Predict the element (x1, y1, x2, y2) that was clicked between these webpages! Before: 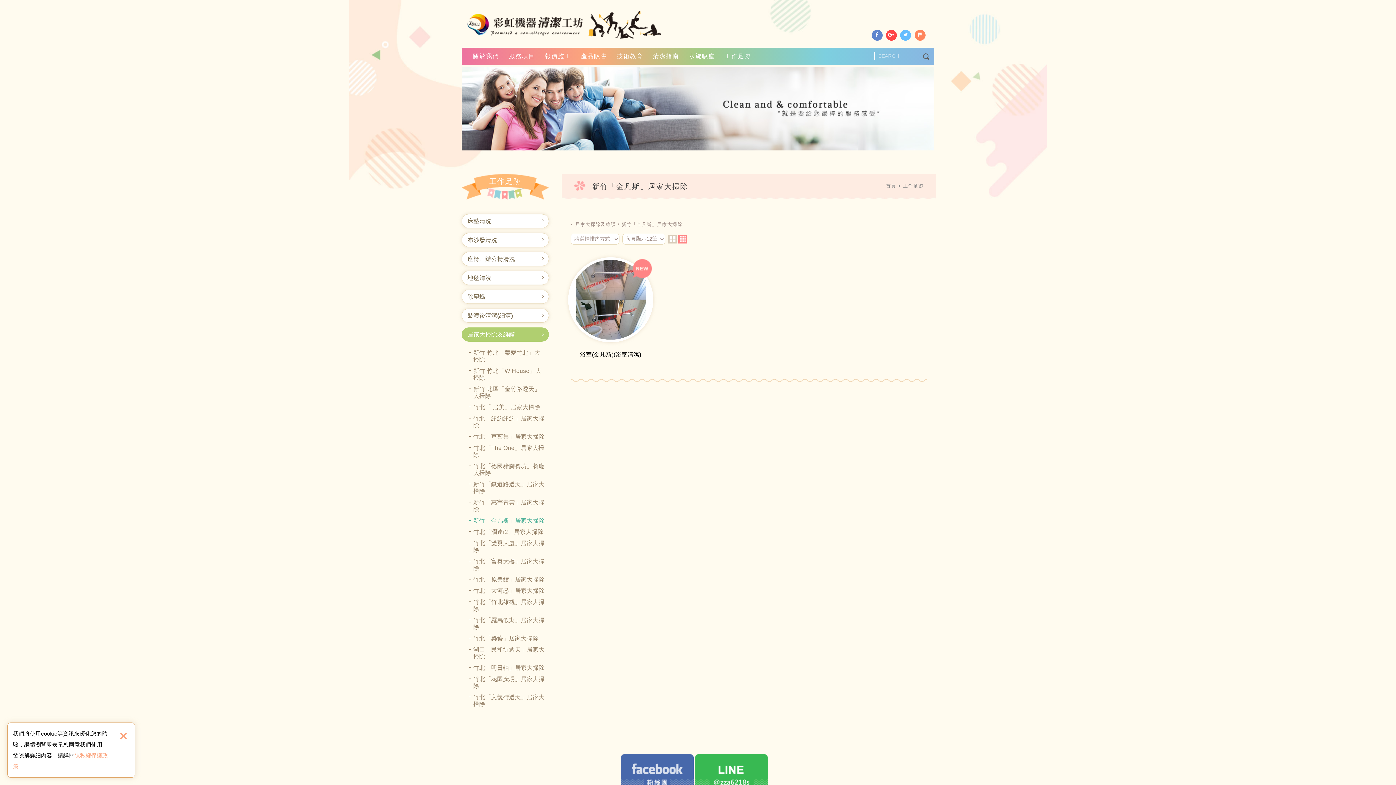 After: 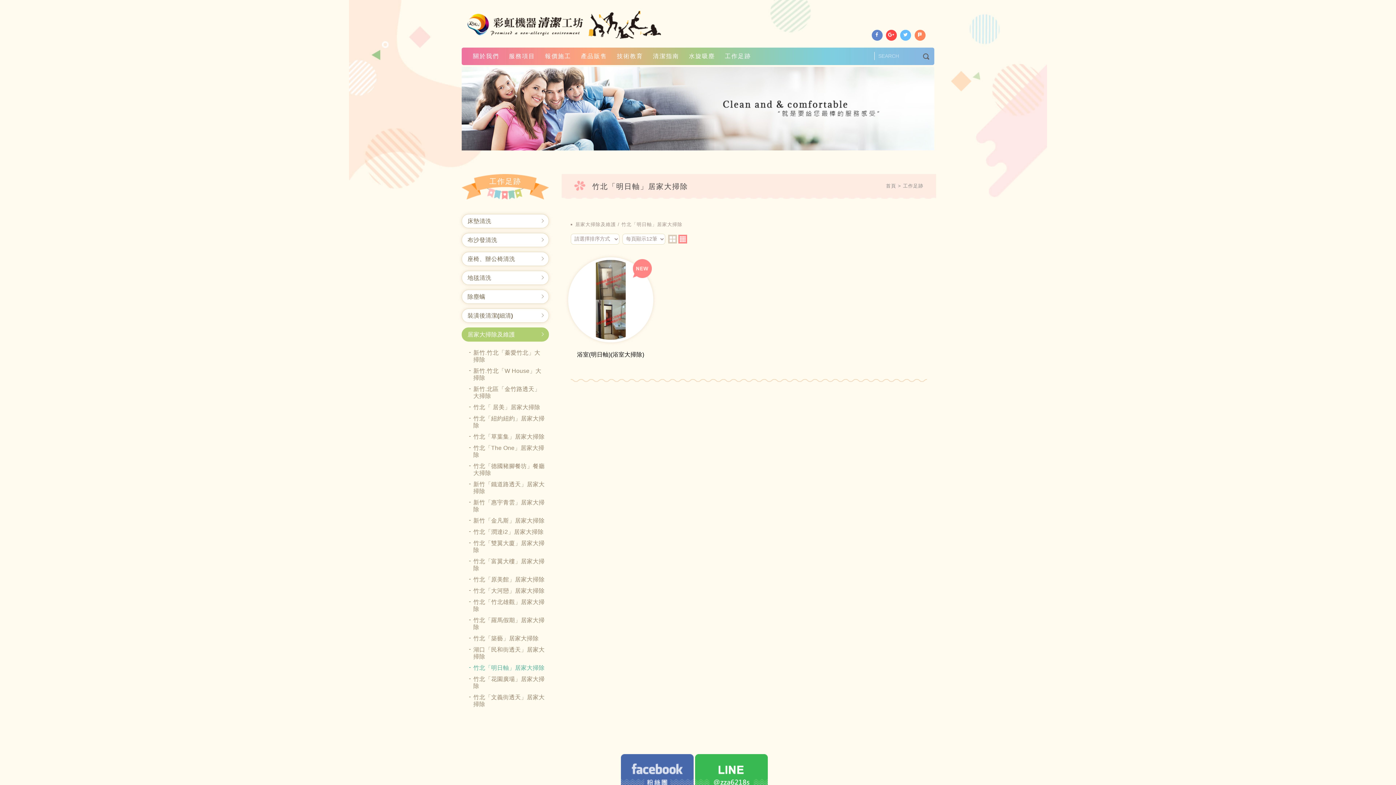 Action: label: 竹北「明日軸」居家大掃除 bbox: (461, 662, 549, 673)